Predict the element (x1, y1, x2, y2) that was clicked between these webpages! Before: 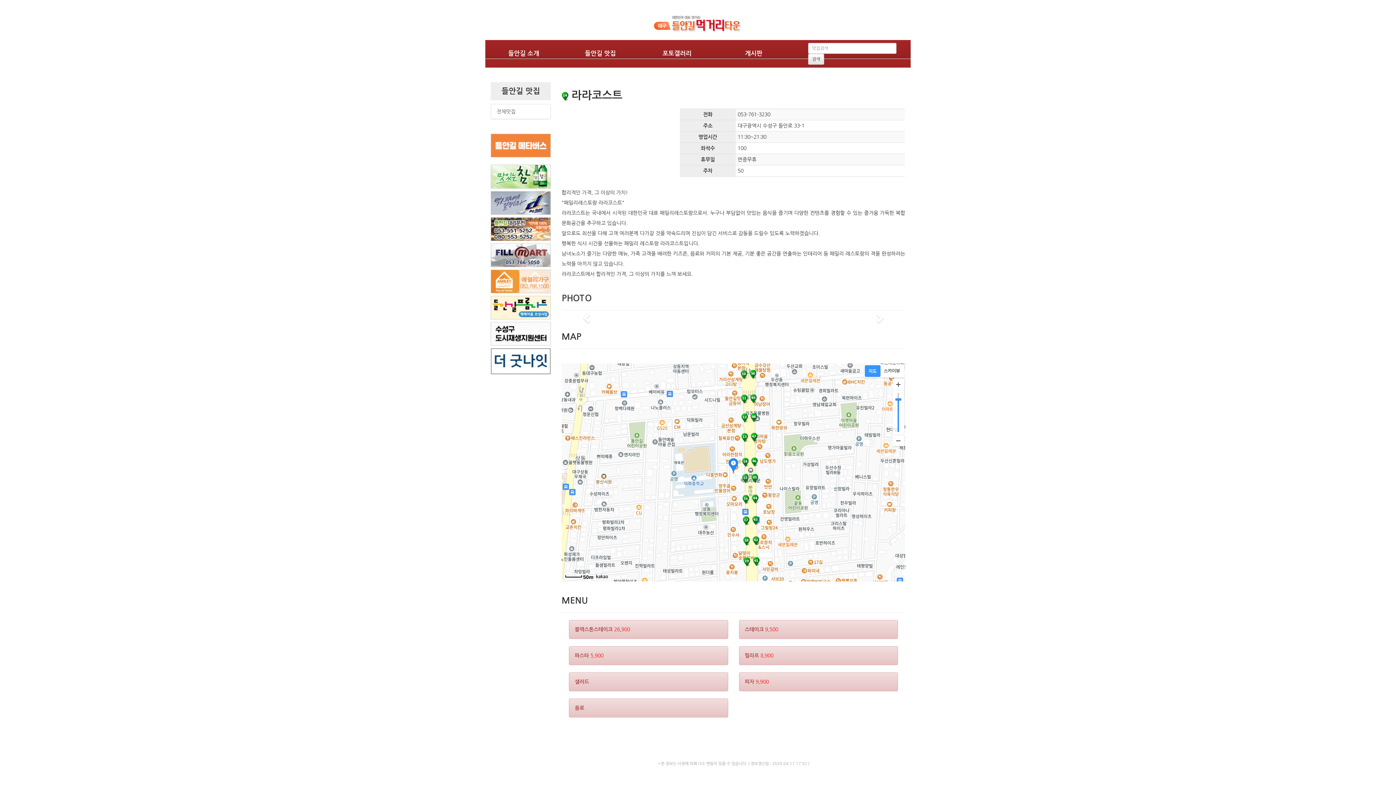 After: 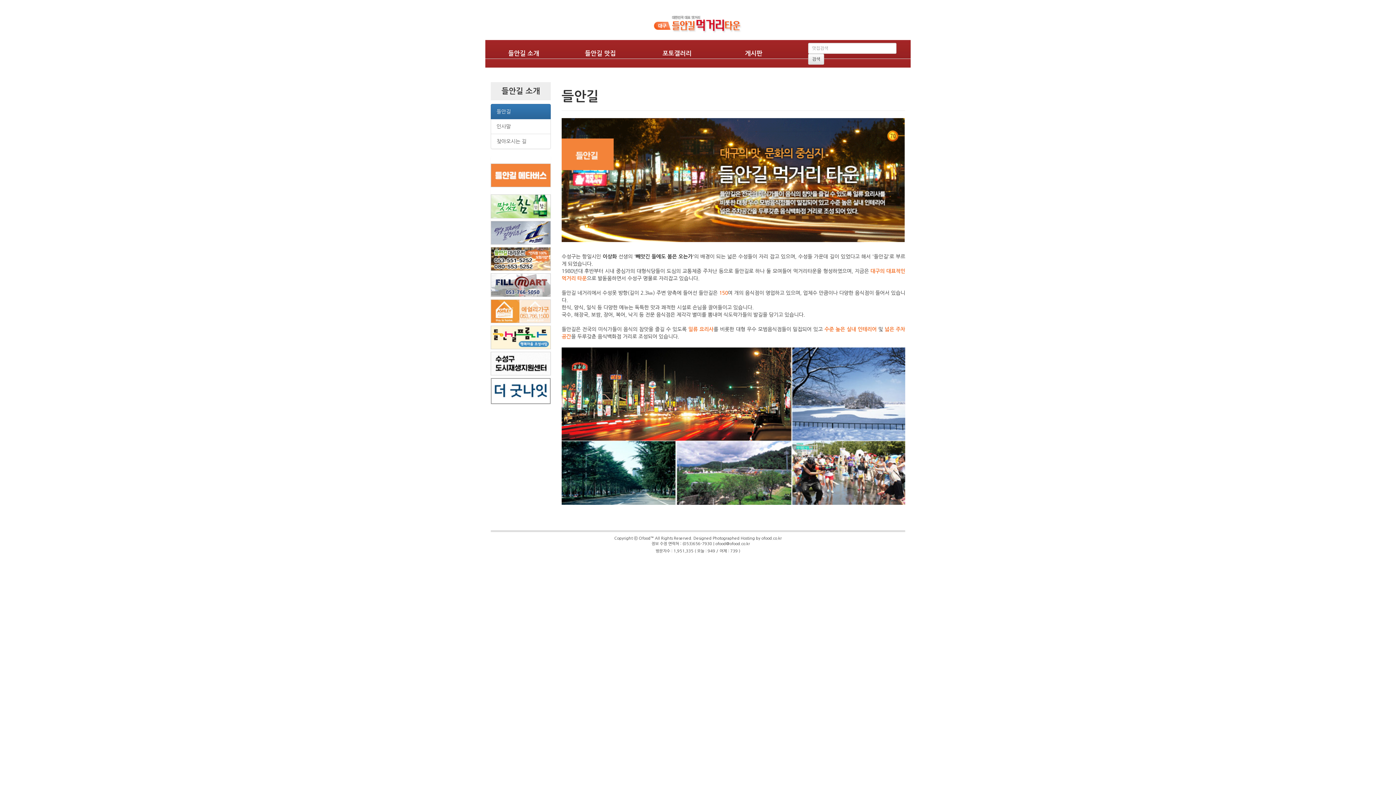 Action: bbox: (508, 50, 539, 56) label: 들안길 소개